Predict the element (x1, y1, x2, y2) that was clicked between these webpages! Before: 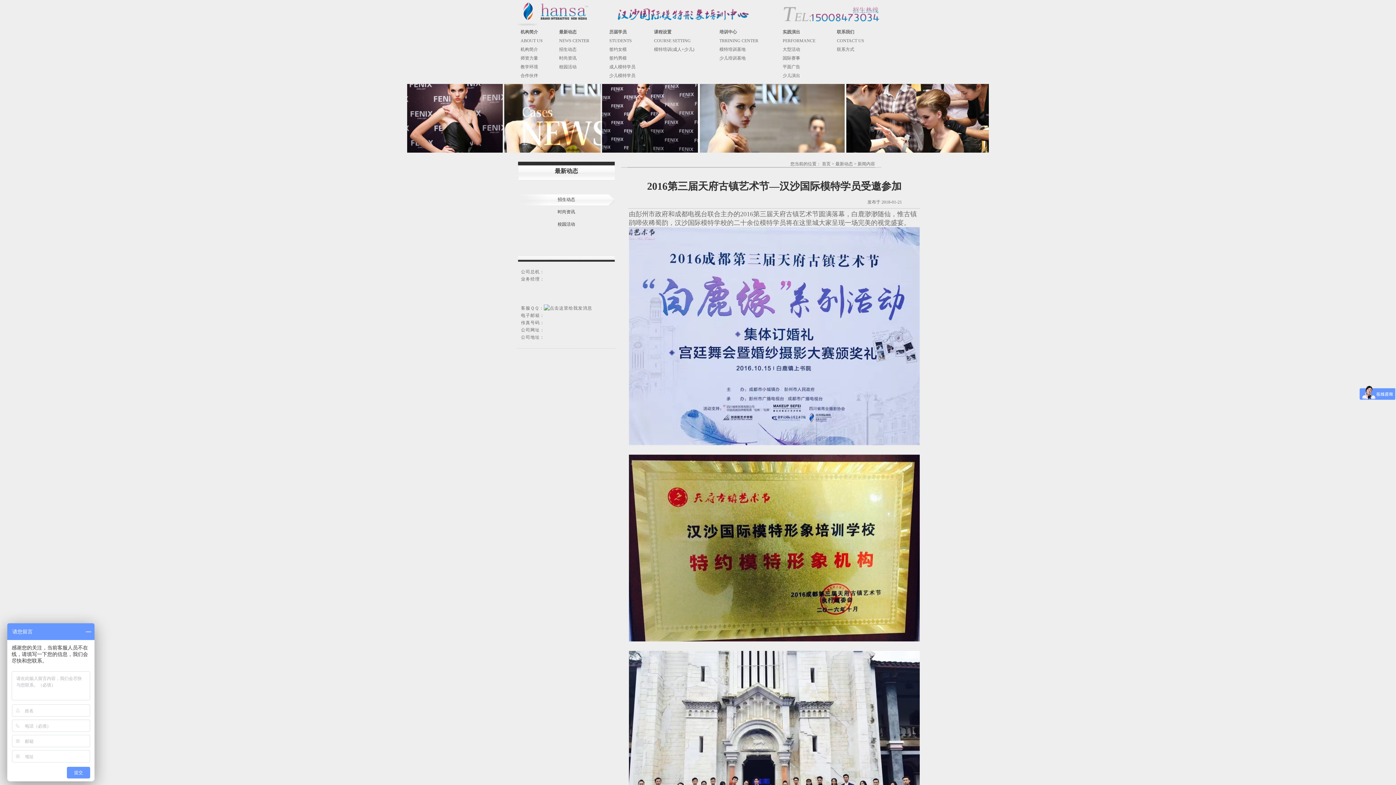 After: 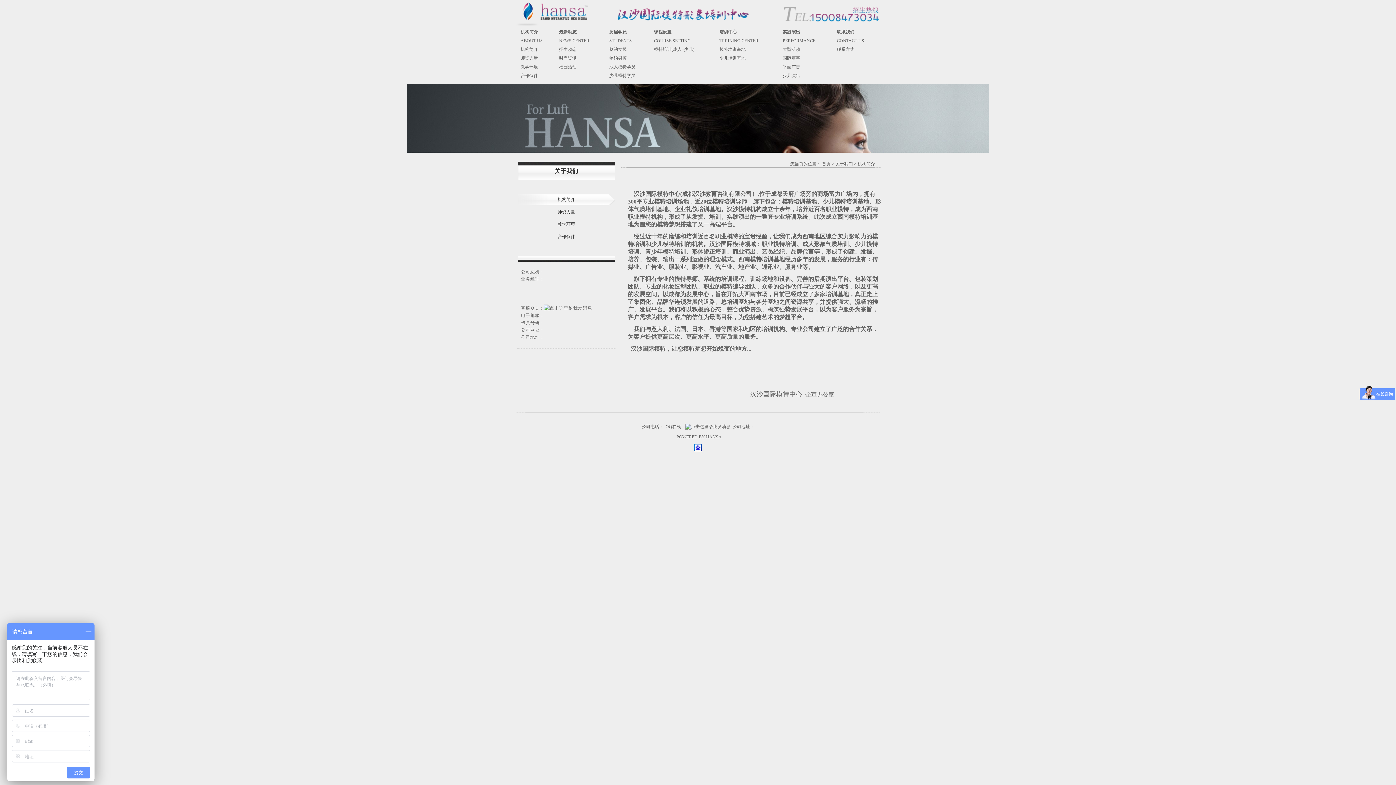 Action: bbox: (520, 46, 538, 52) label: 机构简介